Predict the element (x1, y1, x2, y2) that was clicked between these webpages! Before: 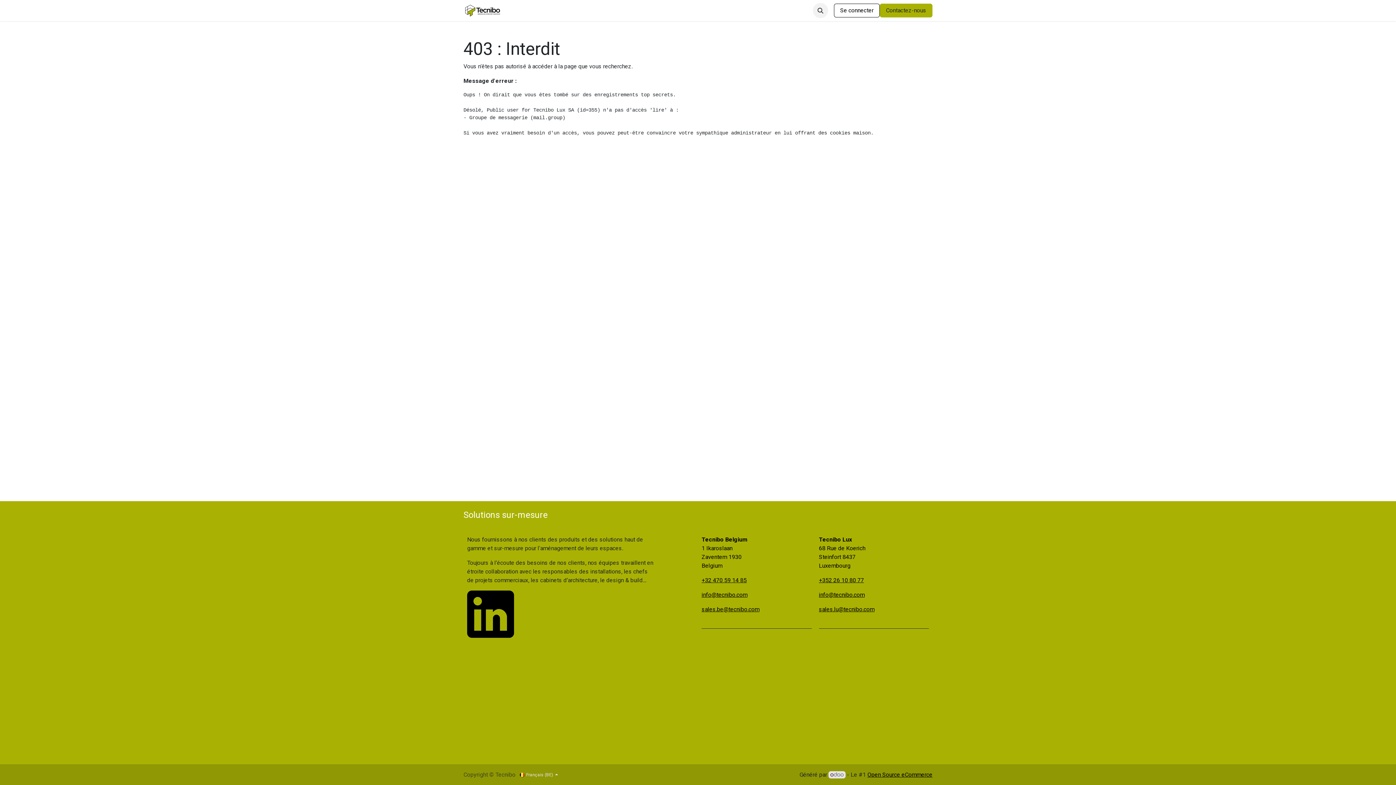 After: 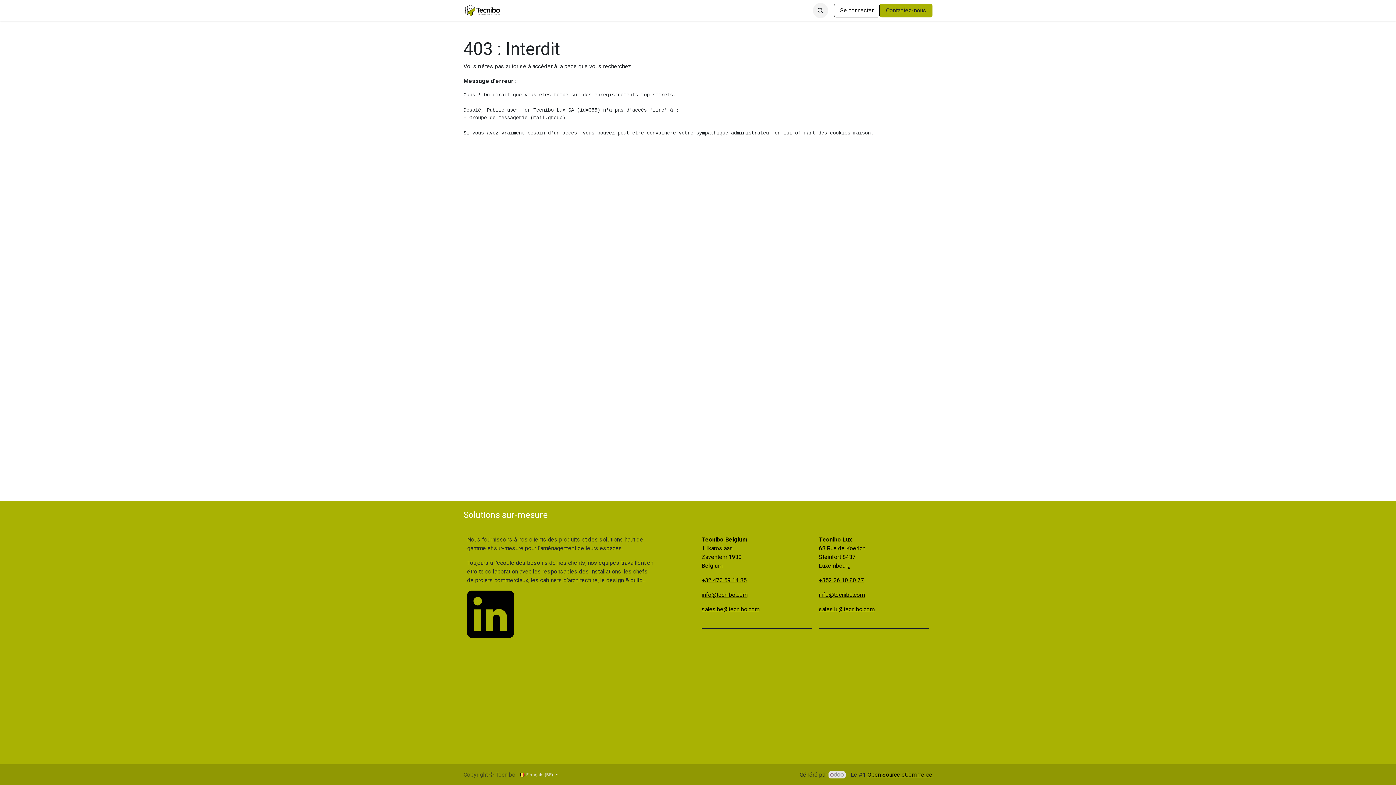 Action: bbox: (828, 771, 845, 778)